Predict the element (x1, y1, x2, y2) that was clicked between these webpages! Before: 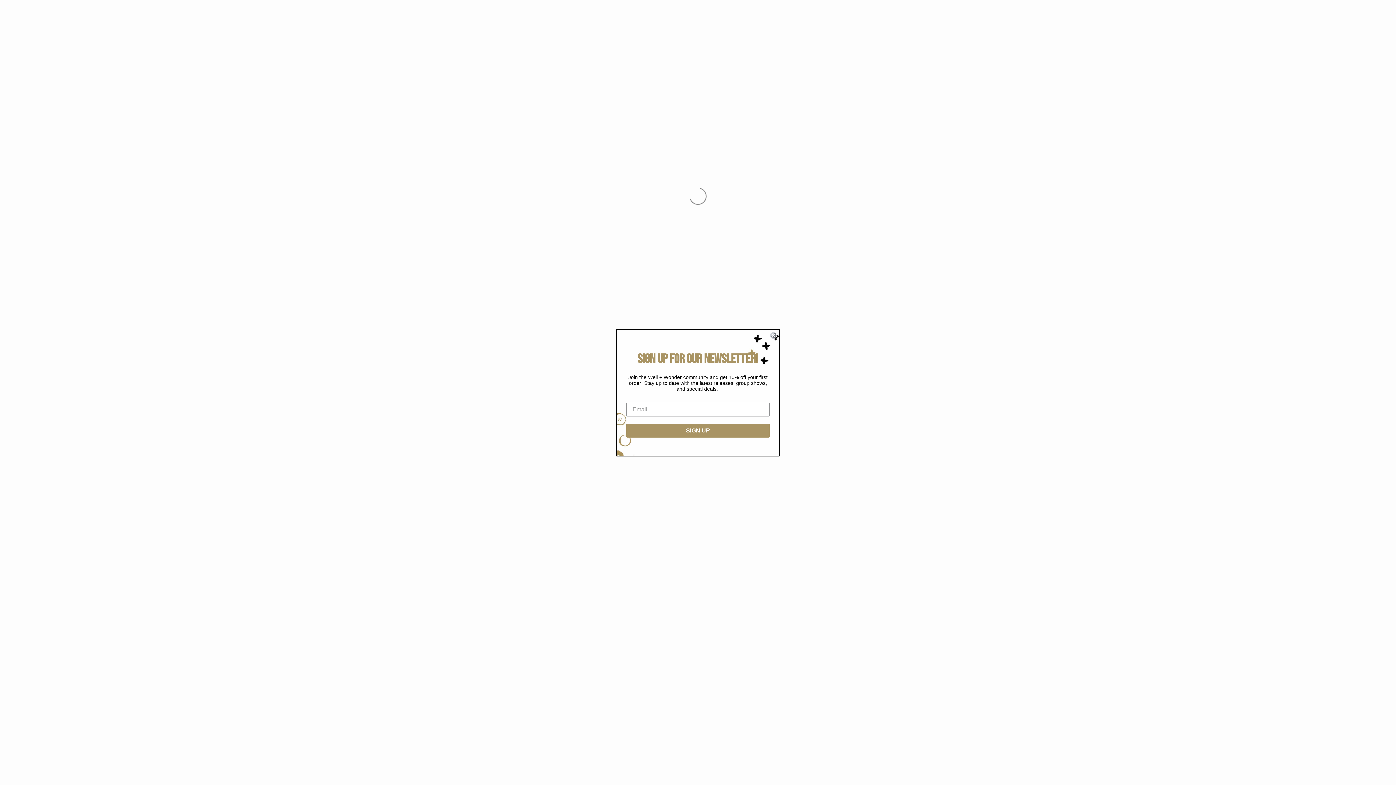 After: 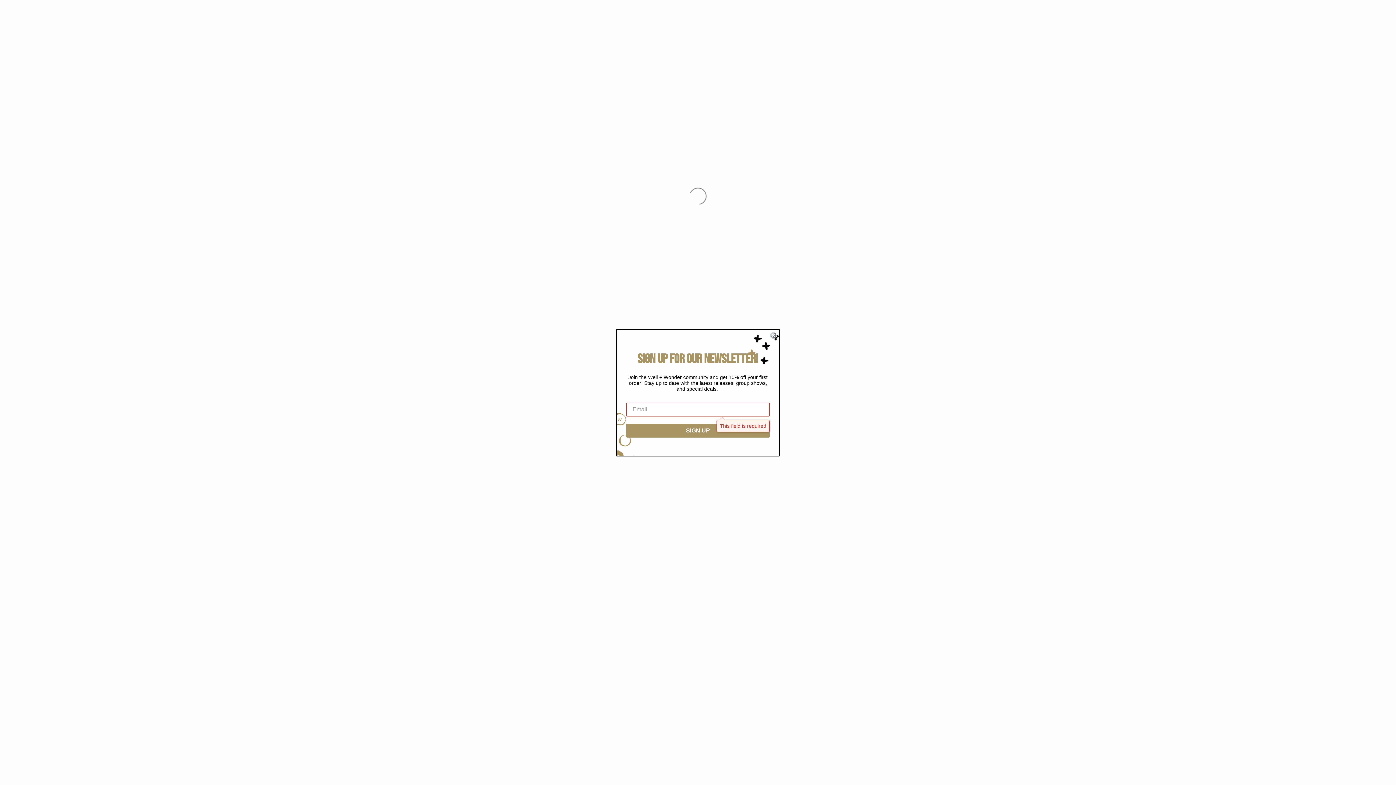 Action: label: SIGN UP bbox: (626, 425, 769, 439)